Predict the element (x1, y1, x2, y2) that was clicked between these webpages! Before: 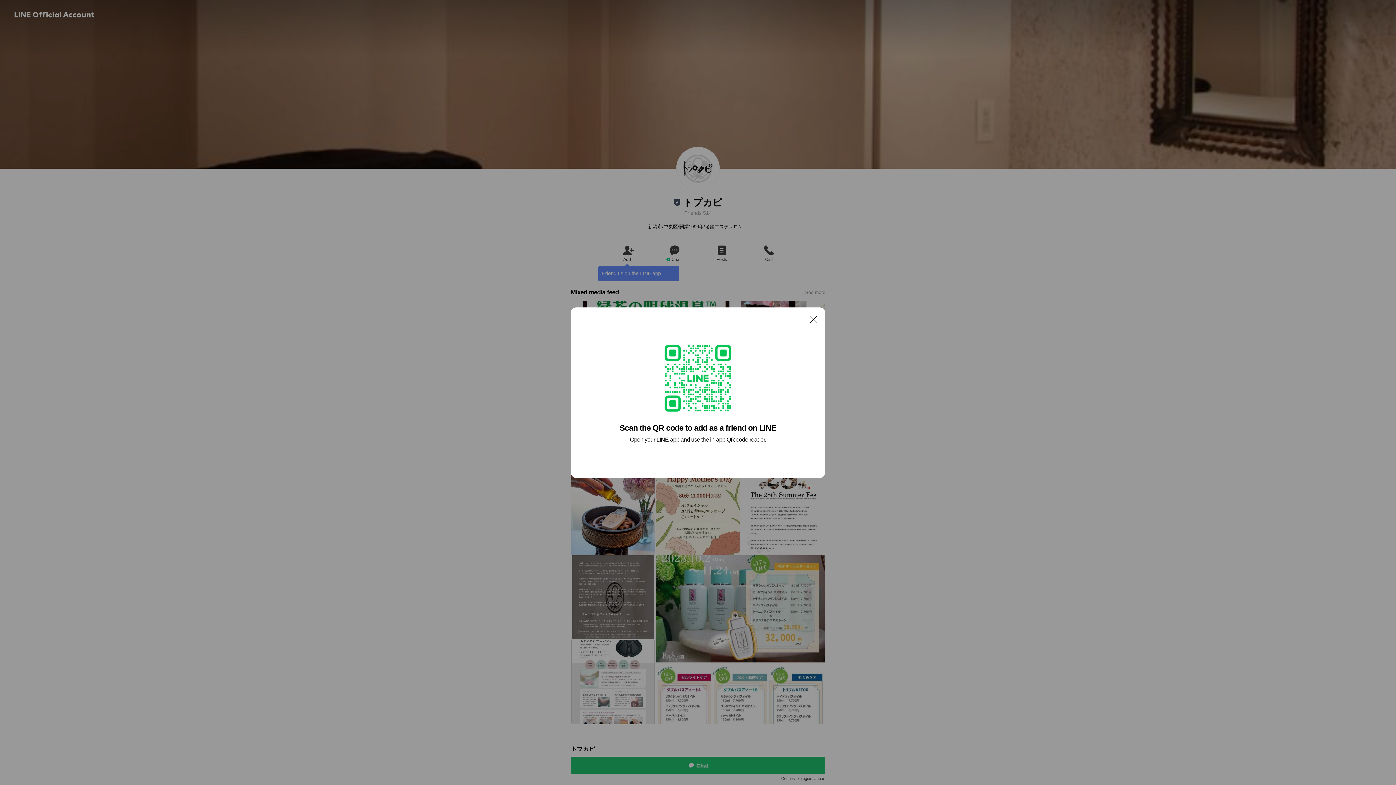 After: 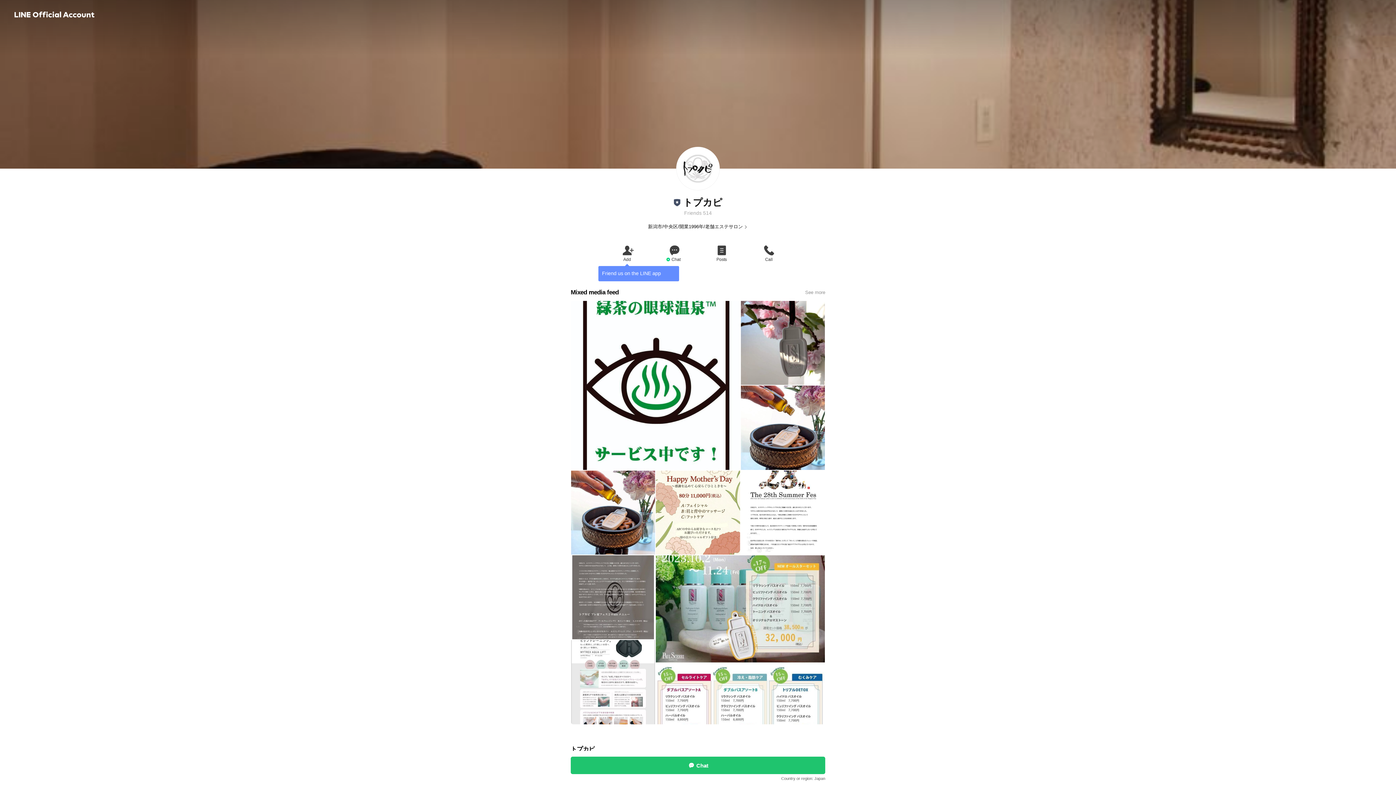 Action: label: Close bbox: (806, 311, 821, 326)